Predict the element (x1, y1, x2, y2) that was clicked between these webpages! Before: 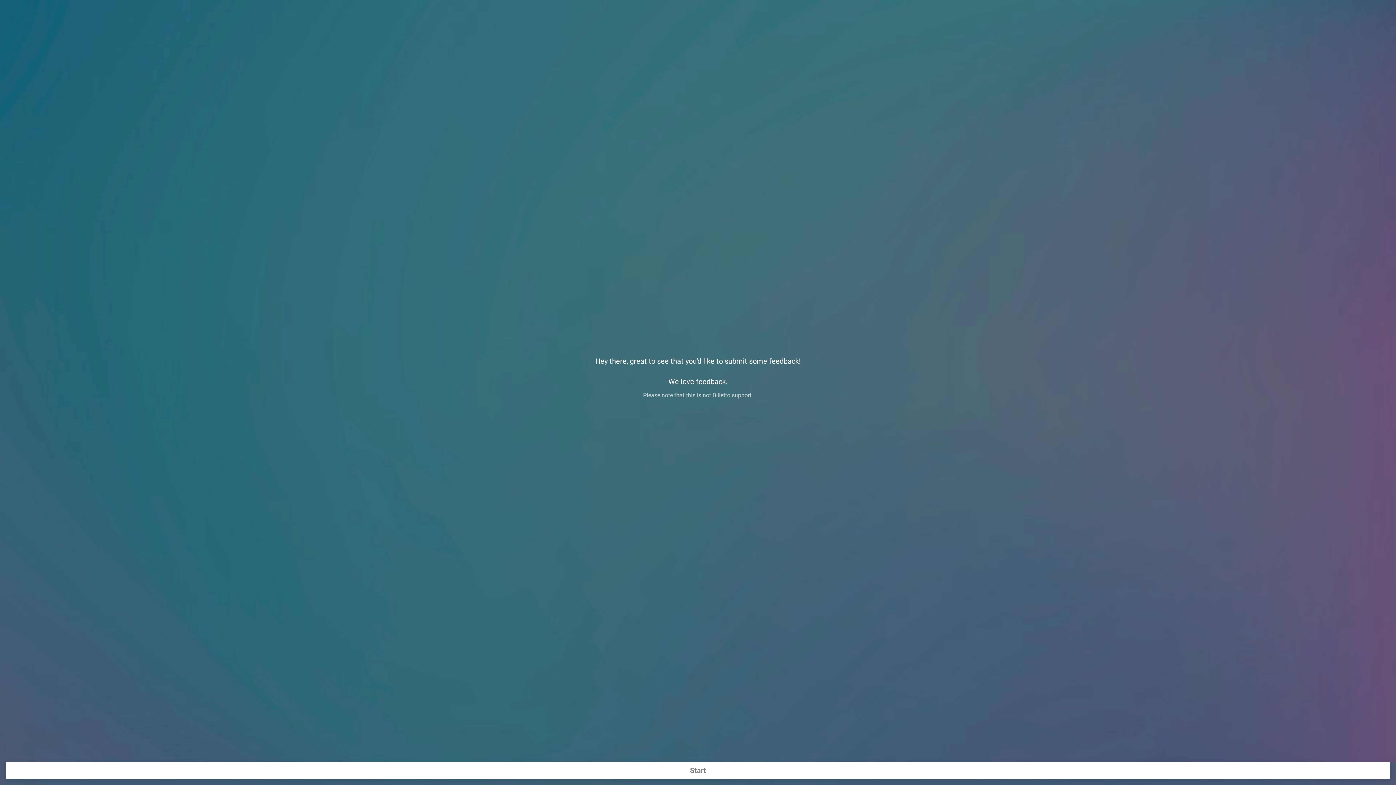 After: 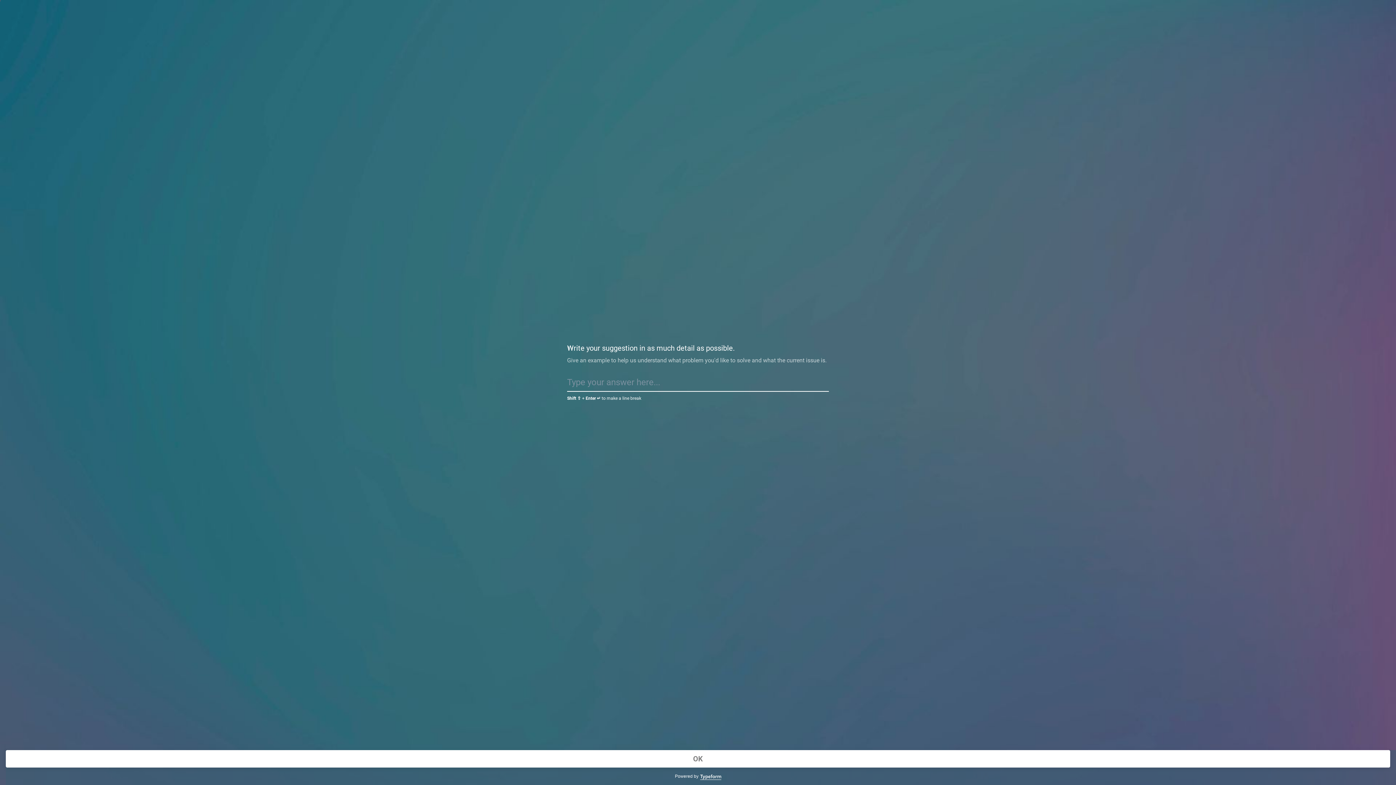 Action: bbox: (5, 762, 1390, 779) label: Start